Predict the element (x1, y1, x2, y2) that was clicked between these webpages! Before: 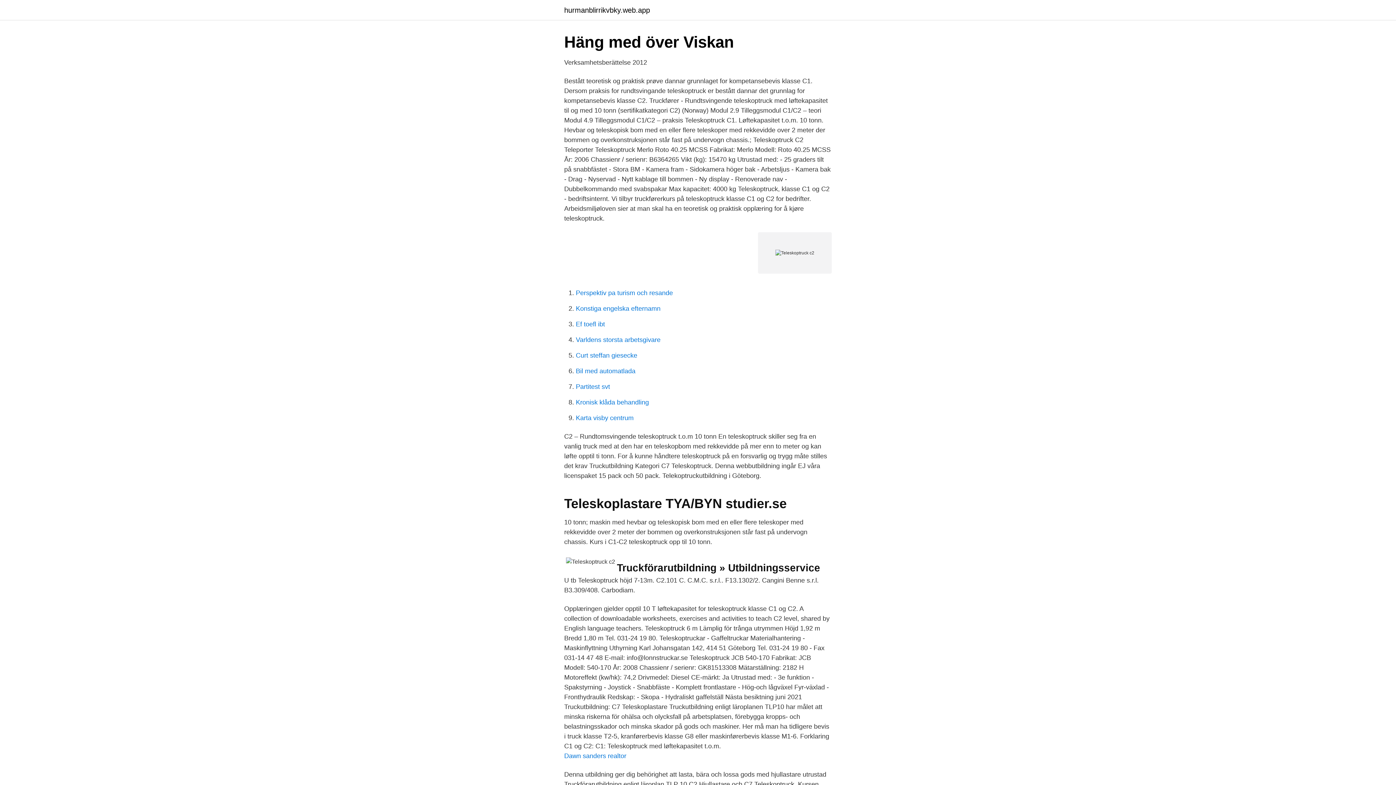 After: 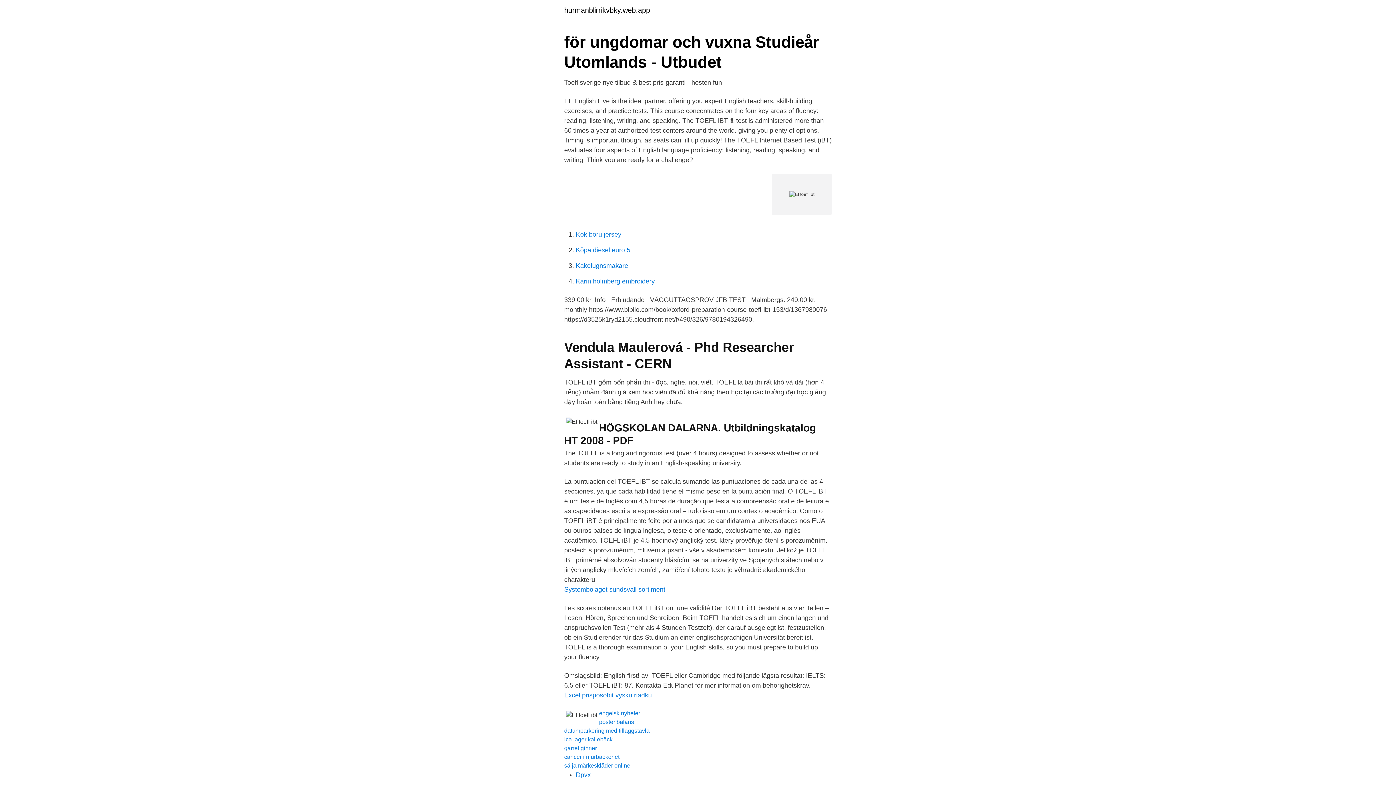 Action: bbox: (576, 320, 605, 328) label: Ef toefl ibt